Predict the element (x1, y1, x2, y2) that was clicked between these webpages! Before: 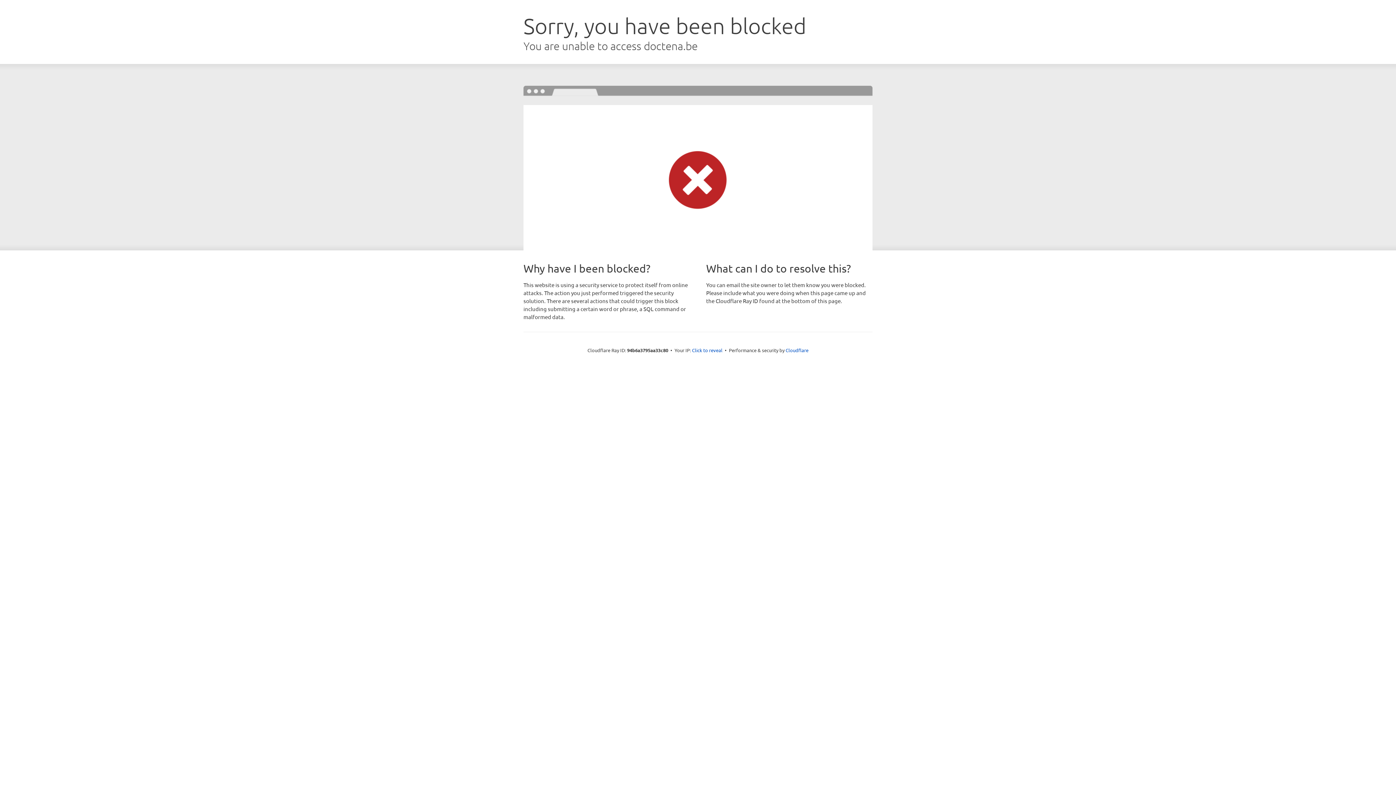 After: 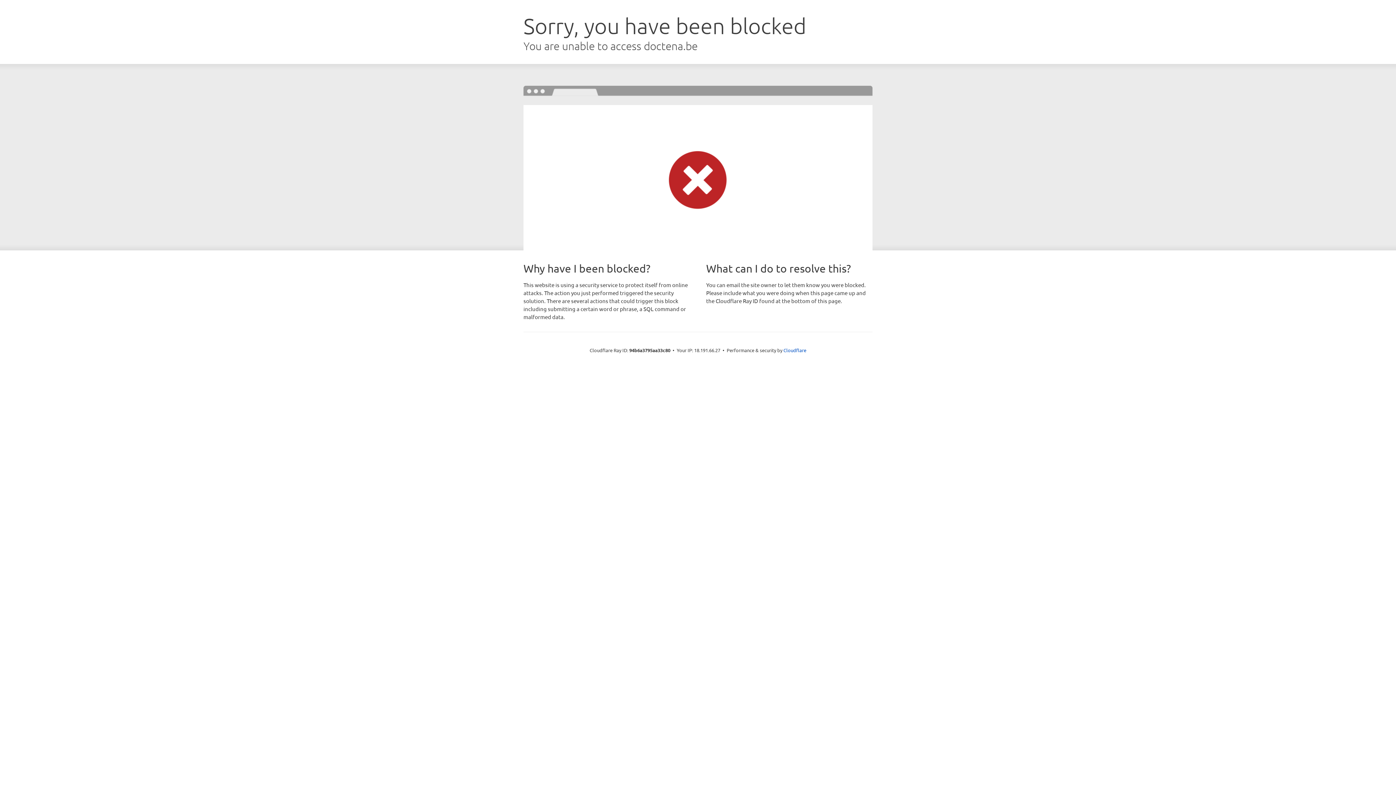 Action: label: Click to reveal bbox: (692, 346, 722, 353)